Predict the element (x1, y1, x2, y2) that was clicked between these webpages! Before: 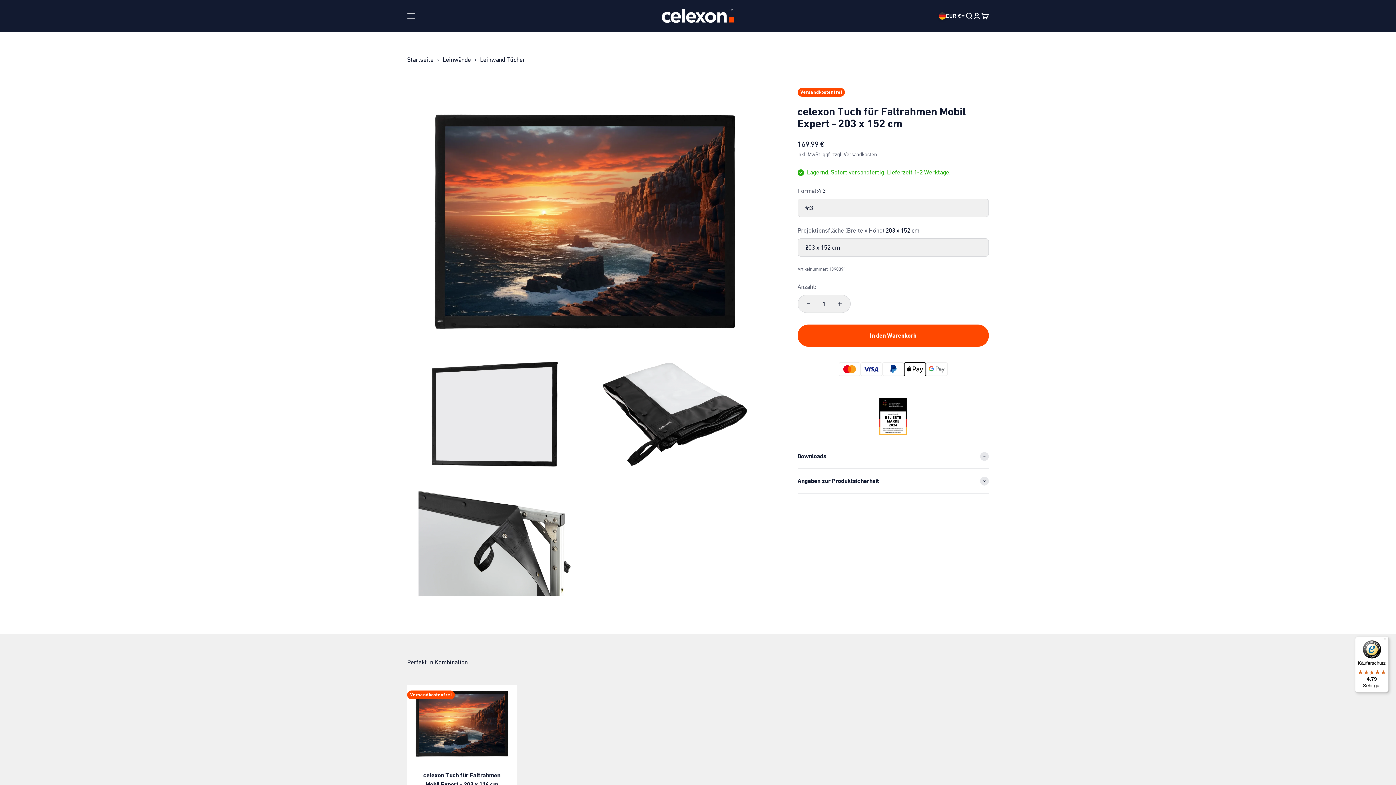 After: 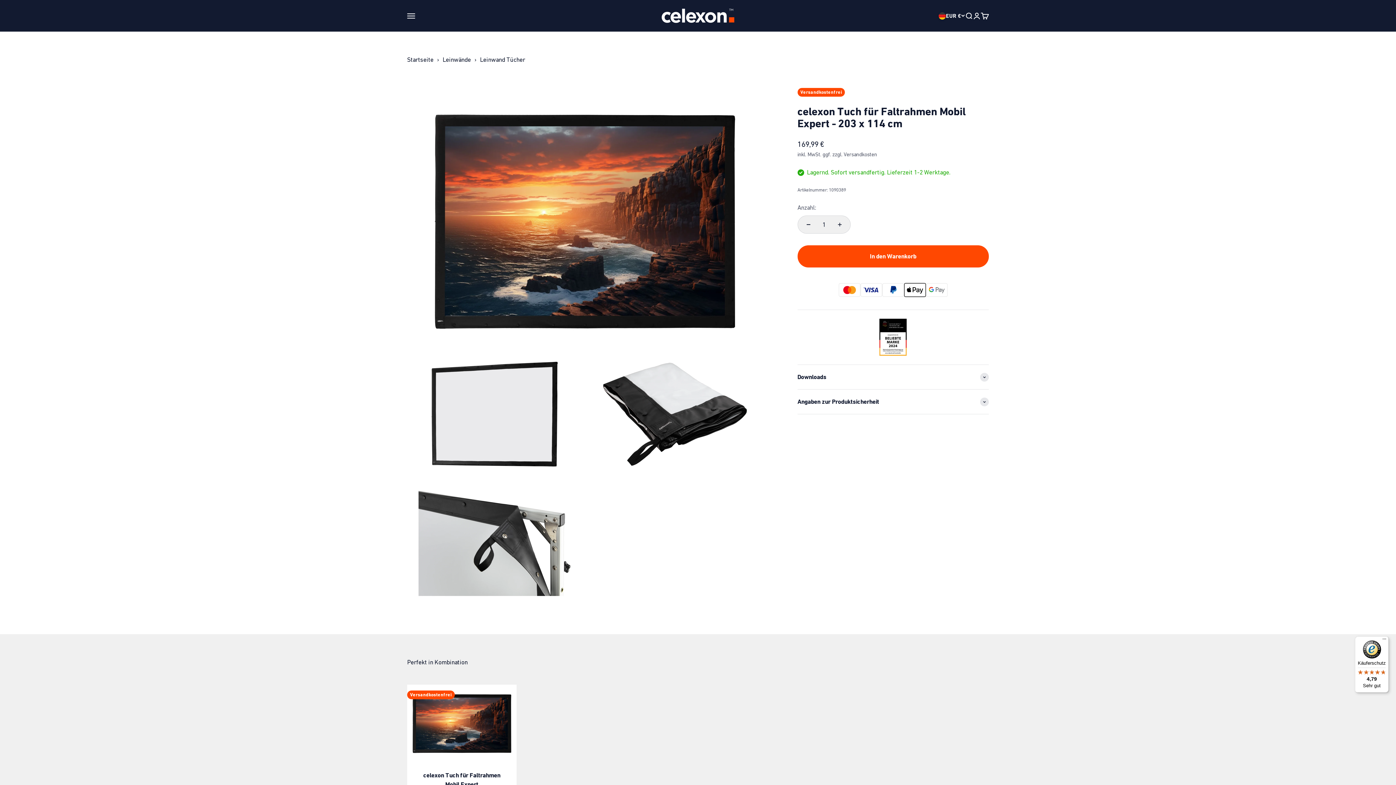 Action: bbox: (407, 685, 516, 762)